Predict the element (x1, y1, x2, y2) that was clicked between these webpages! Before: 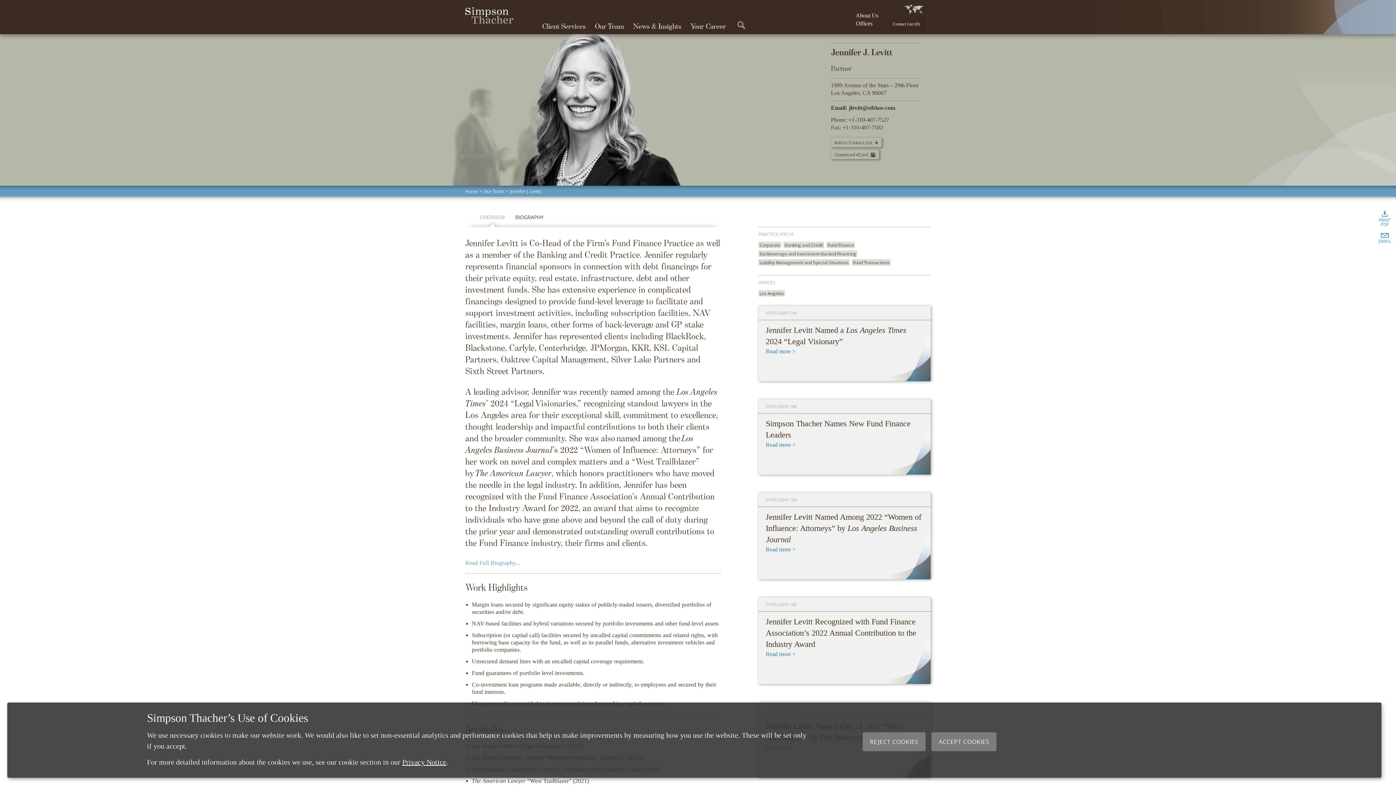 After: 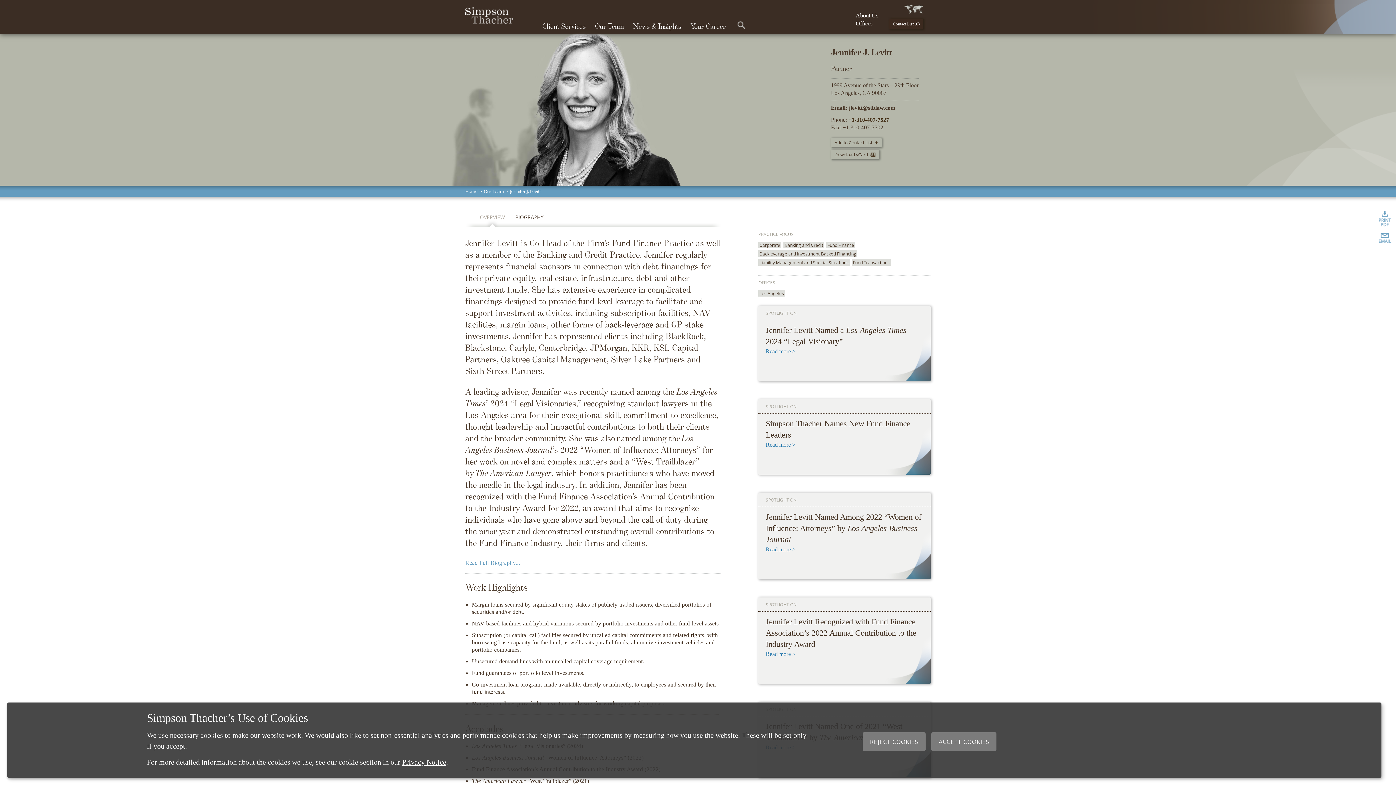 Action: label: Phone number for Jennifer J. Levitt bbox: (848, 116, 889, 122)